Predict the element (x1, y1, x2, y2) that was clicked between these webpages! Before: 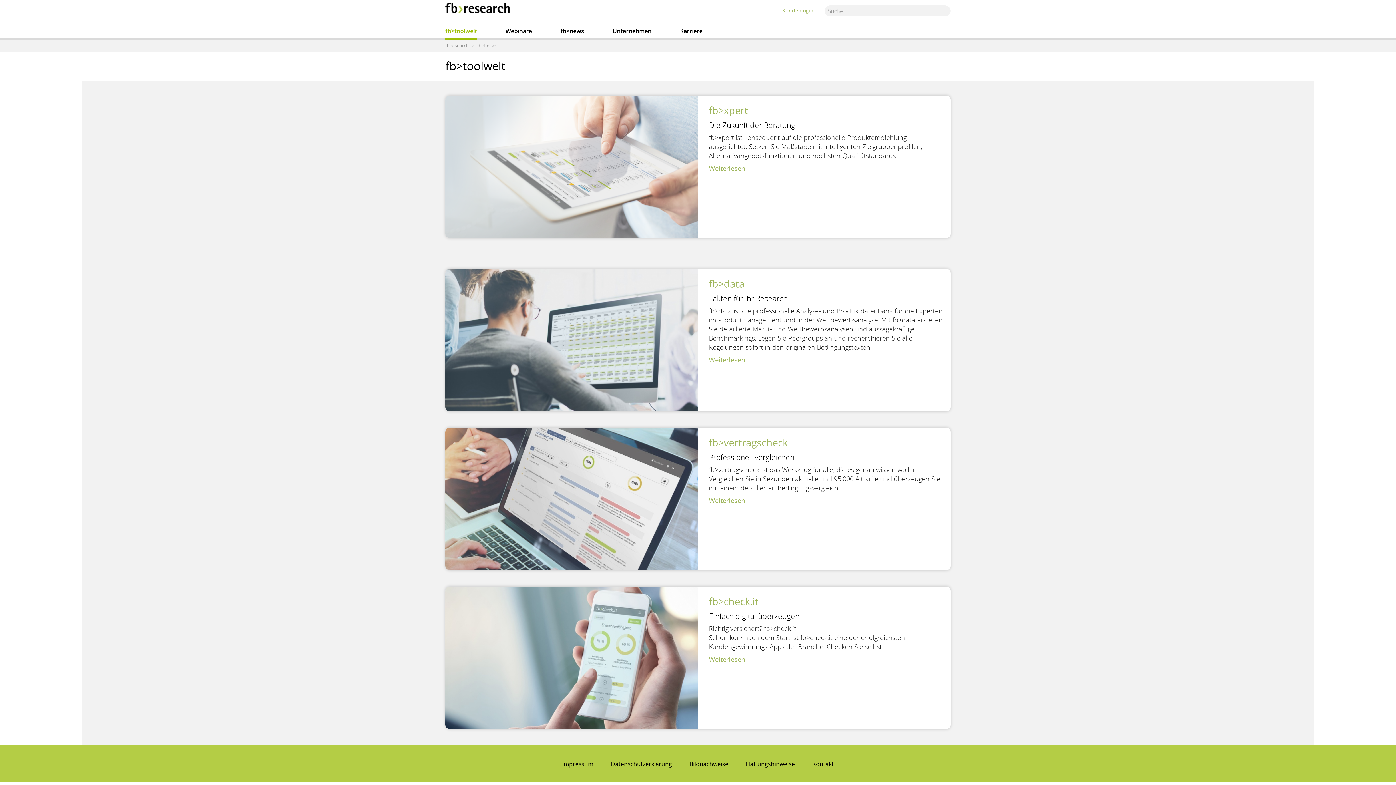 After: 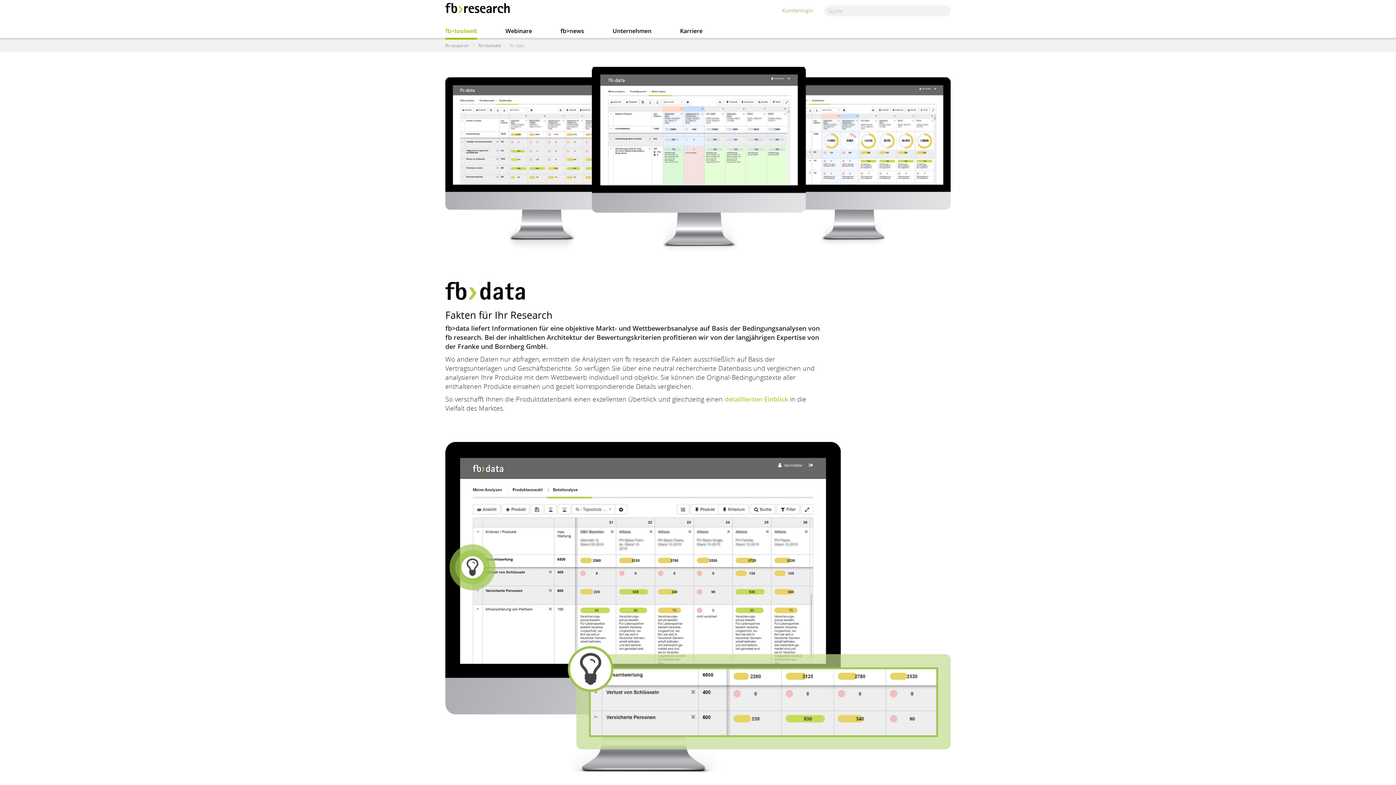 Action: label: fb>data bbox: (709, 277, 744, 290)